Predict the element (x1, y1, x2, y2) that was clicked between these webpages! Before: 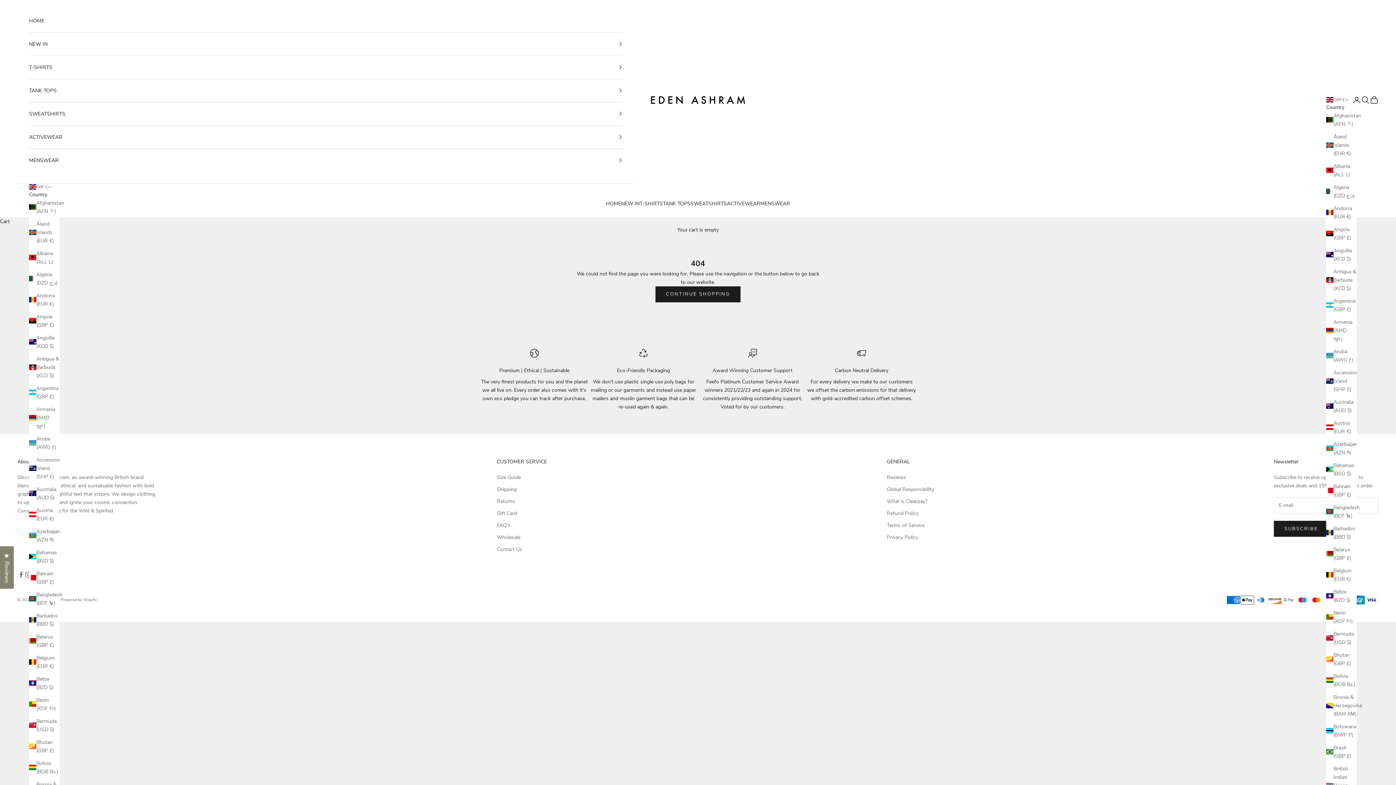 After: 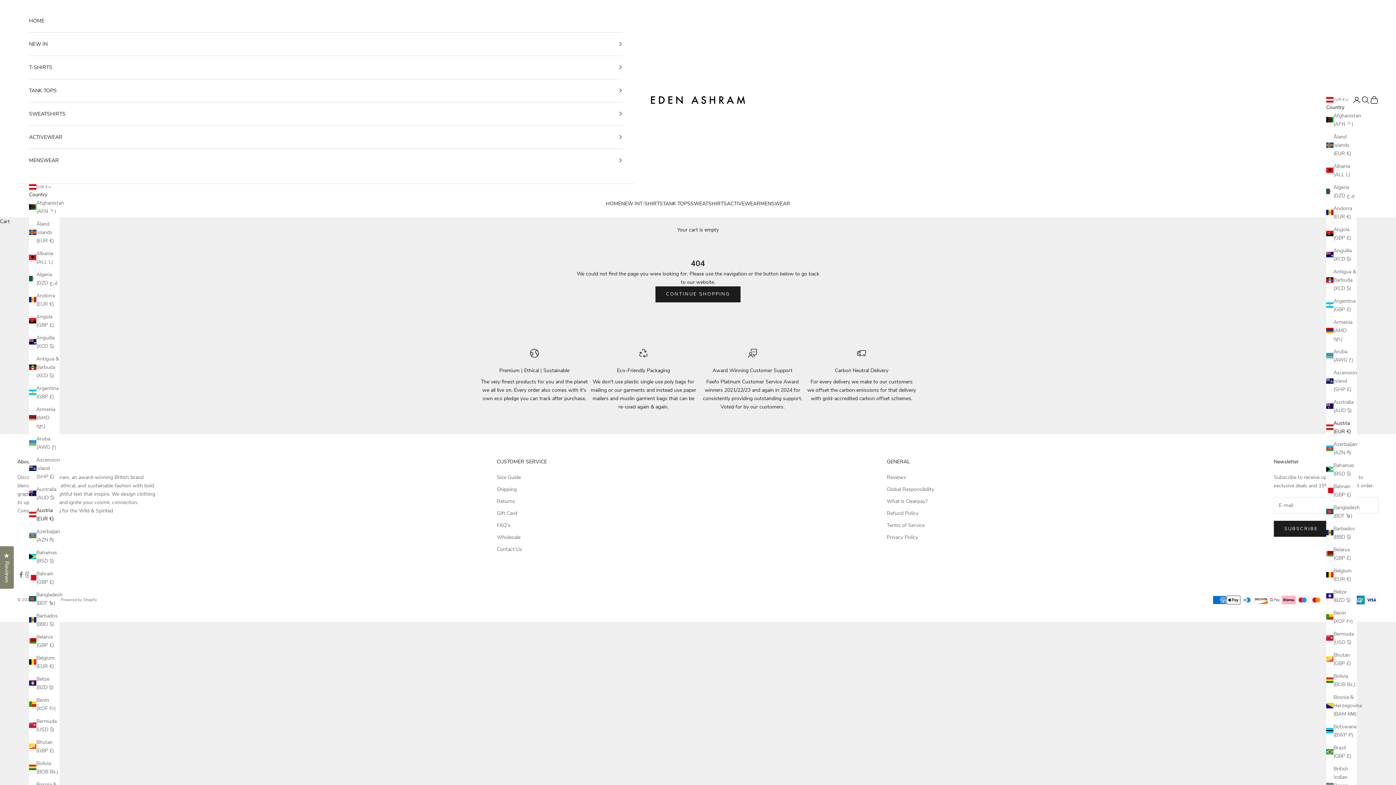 Action: label: Austria (EUR €) bbox: (29, 506, 59, 523)